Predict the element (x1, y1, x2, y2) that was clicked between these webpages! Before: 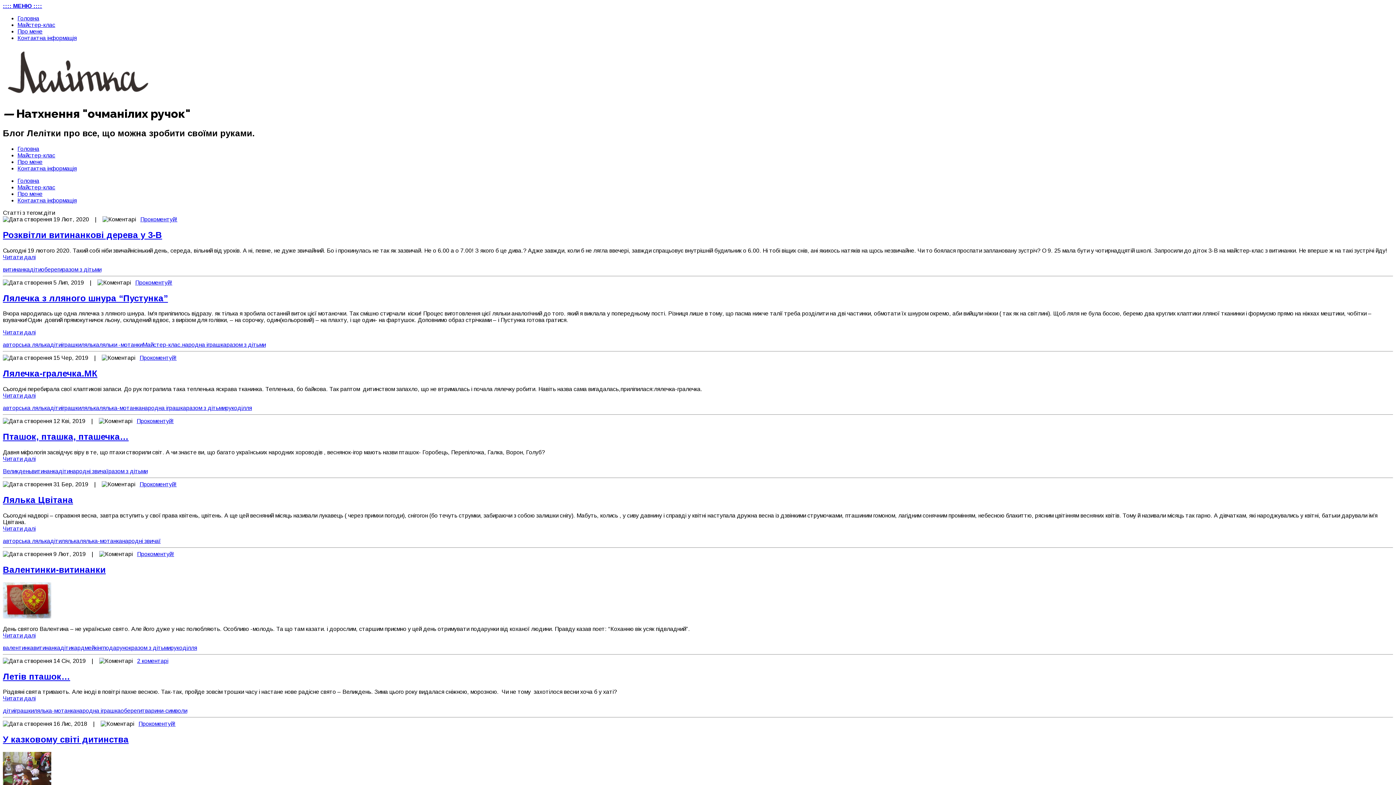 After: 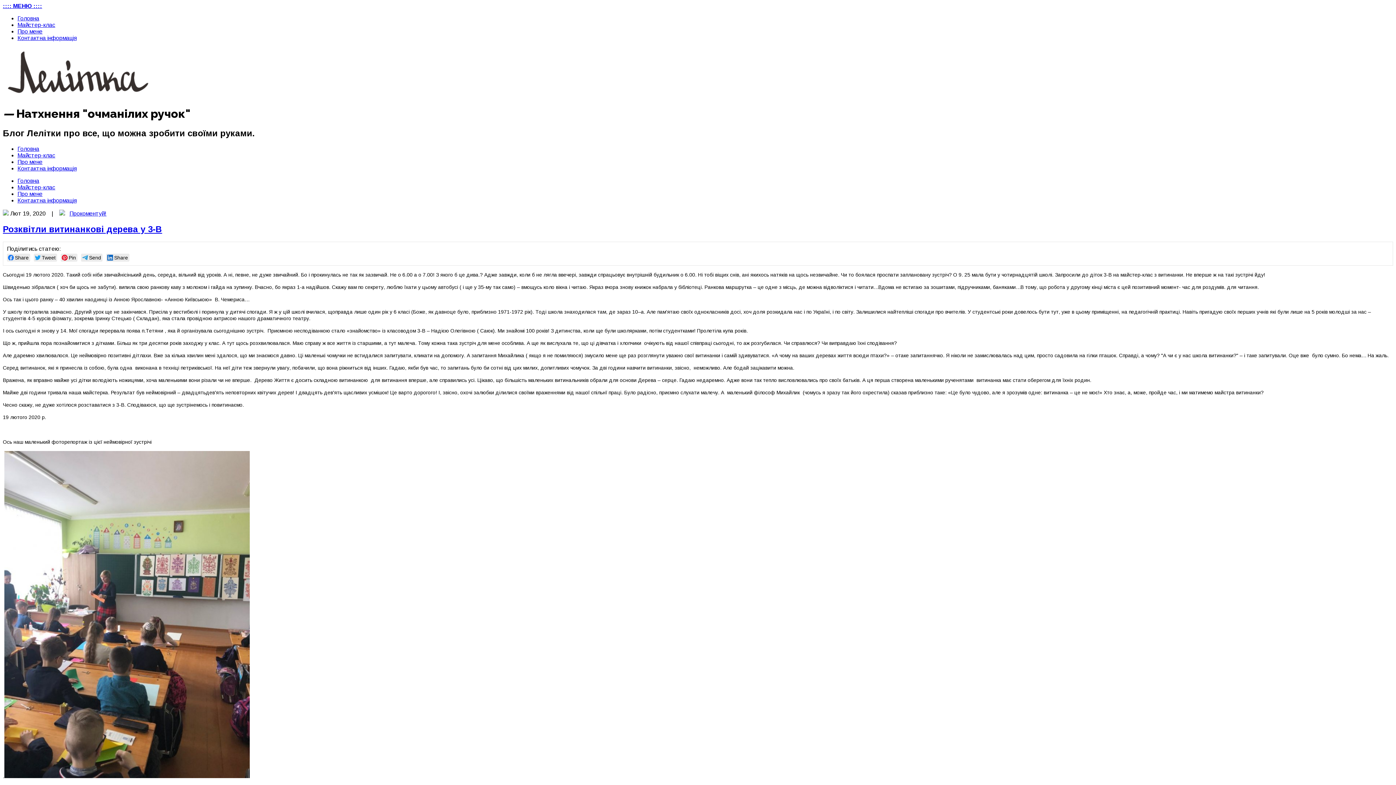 Action: label: Читати далі bbox: (2, 254, 35, 260)